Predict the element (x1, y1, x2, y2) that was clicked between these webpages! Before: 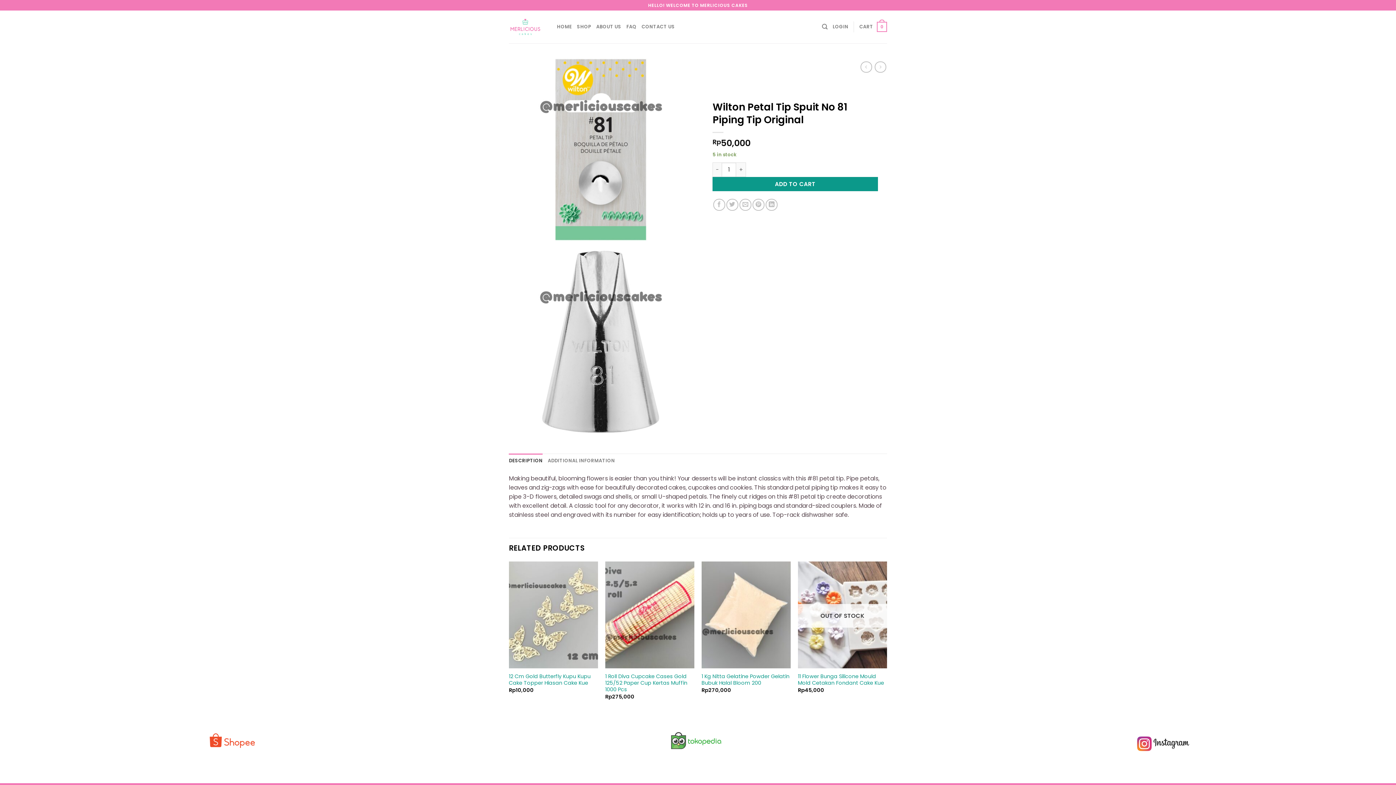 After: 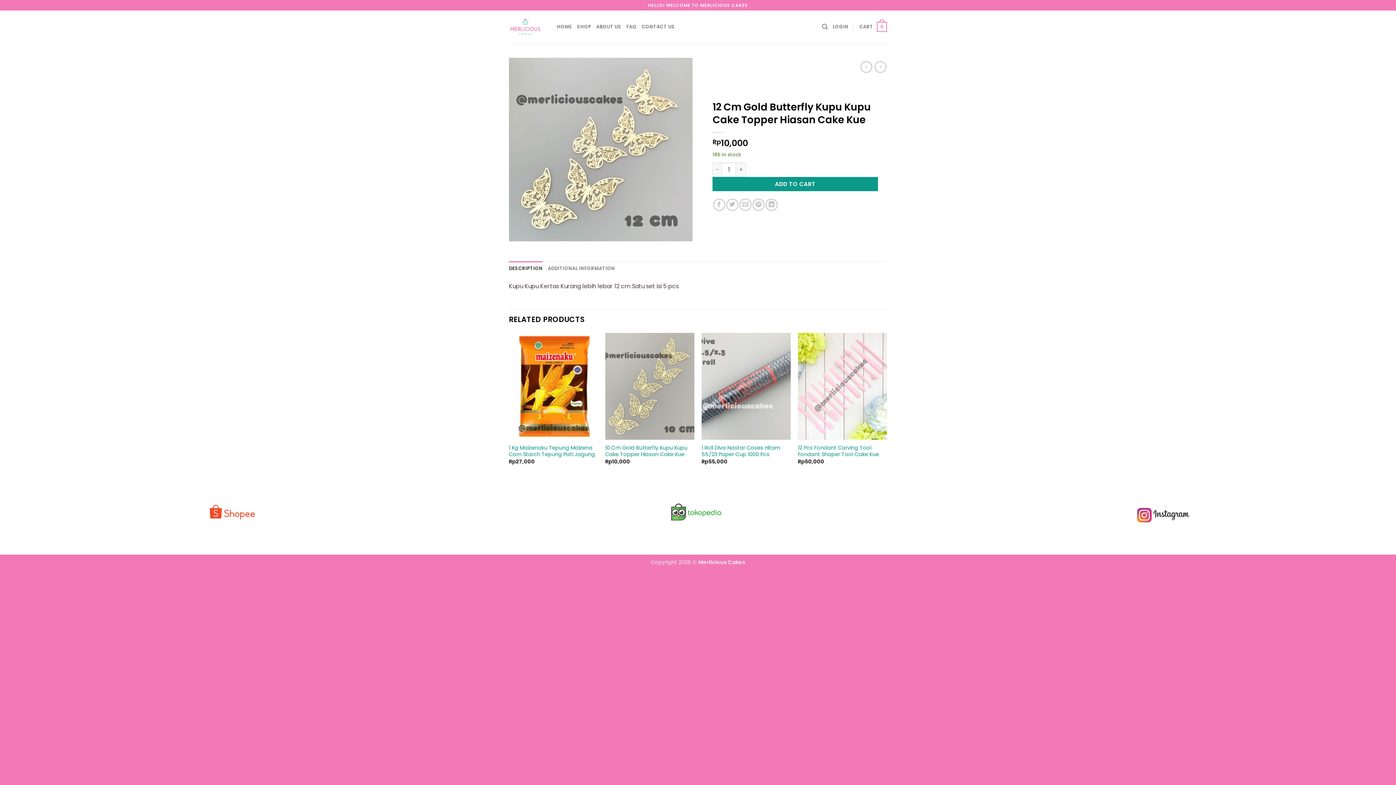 Action: label: 12 Cm Gold Butterfly Kupu Kupu Cake Topper Hiasan Cake Kue bbox: (509, 673, 598, 686)